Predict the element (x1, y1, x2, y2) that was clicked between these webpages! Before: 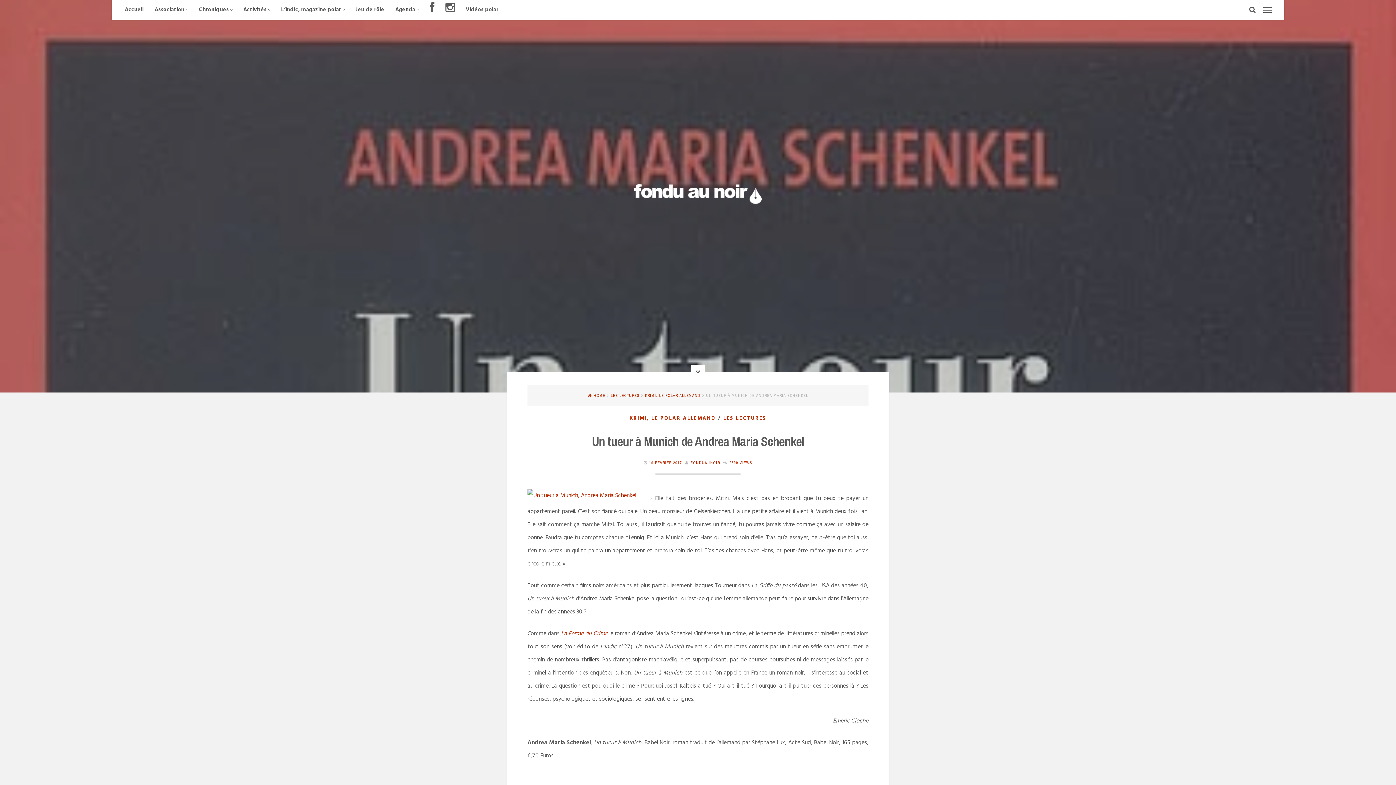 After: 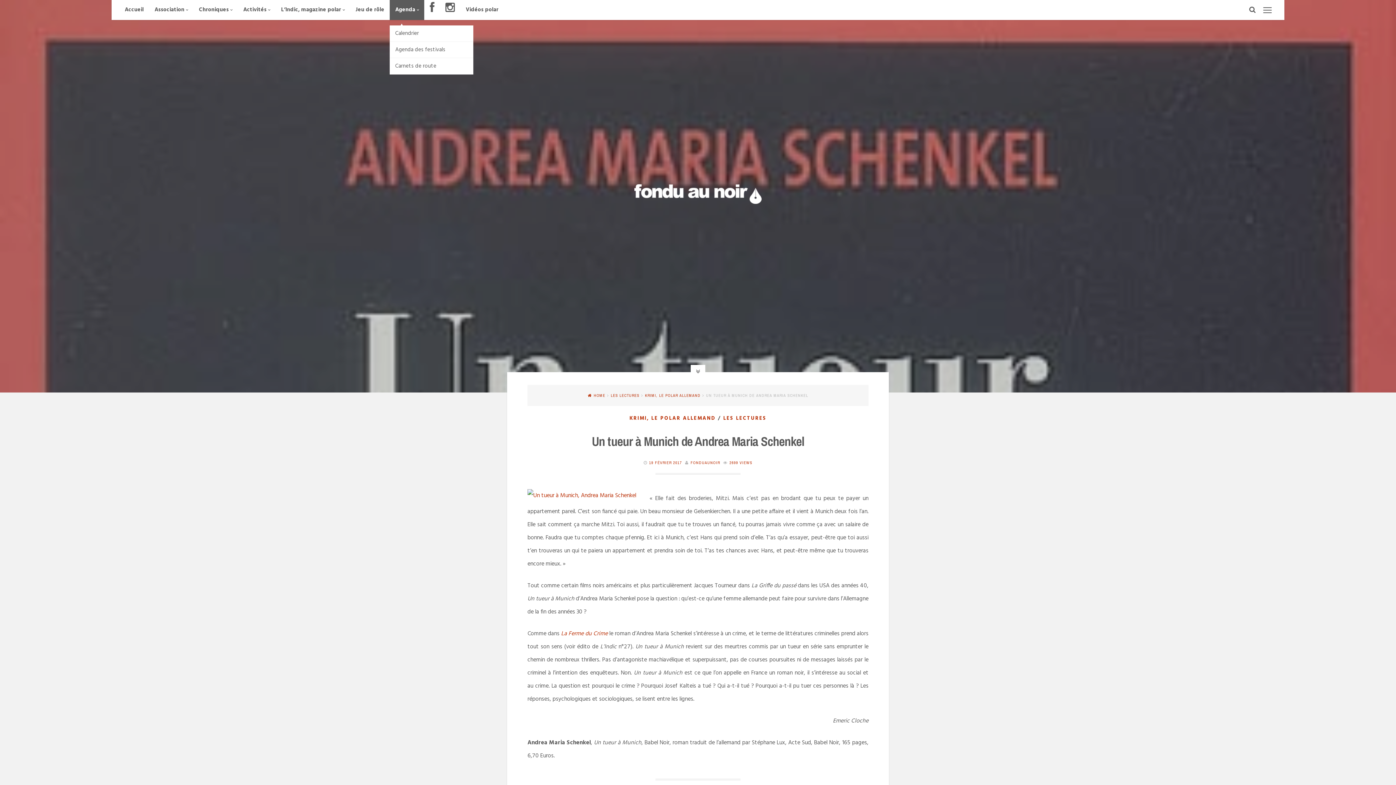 Action: bbox: (389, 0, 424, 20) label: Agenda